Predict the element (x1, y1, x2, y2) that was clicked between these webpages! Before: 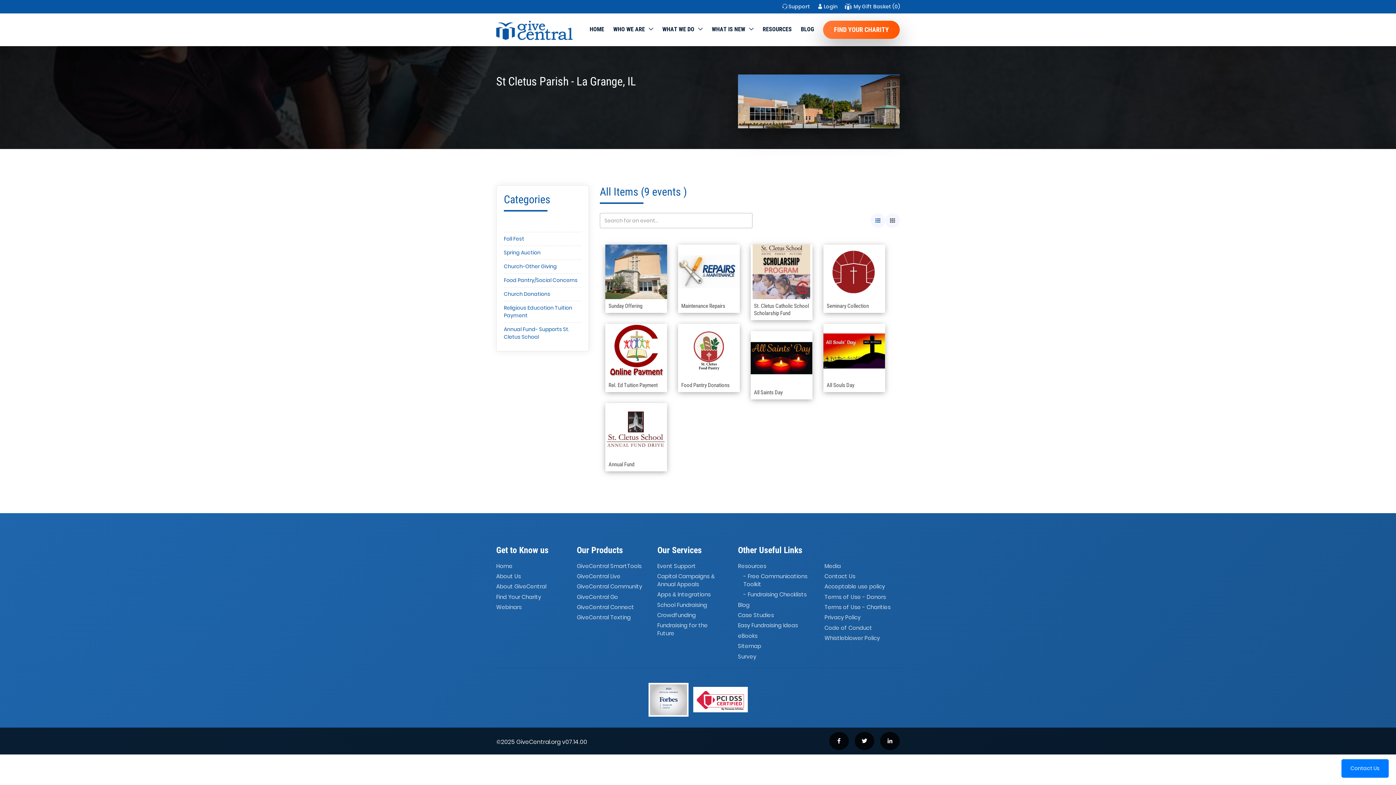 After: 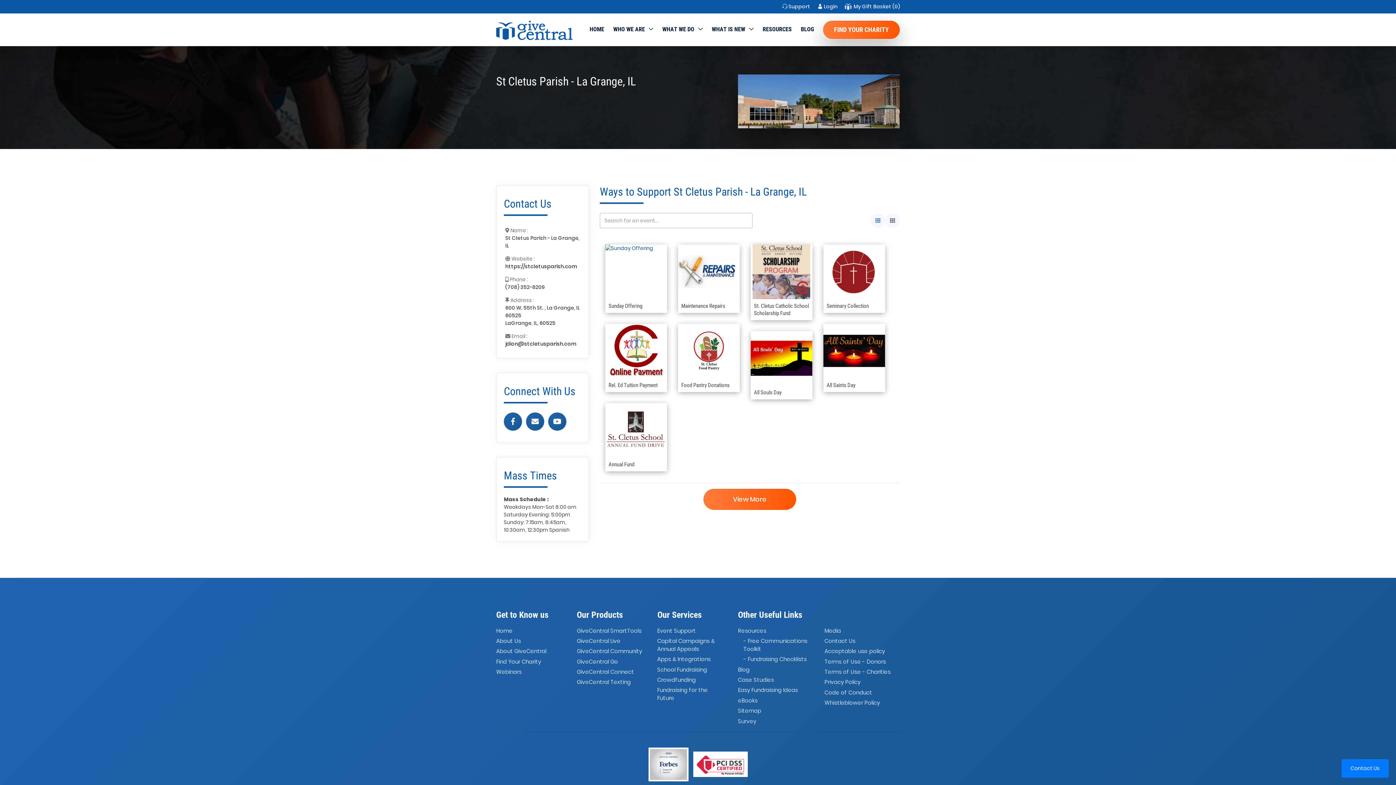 Action: bbox: (504, 235, 524, 242) label: Fall Fest